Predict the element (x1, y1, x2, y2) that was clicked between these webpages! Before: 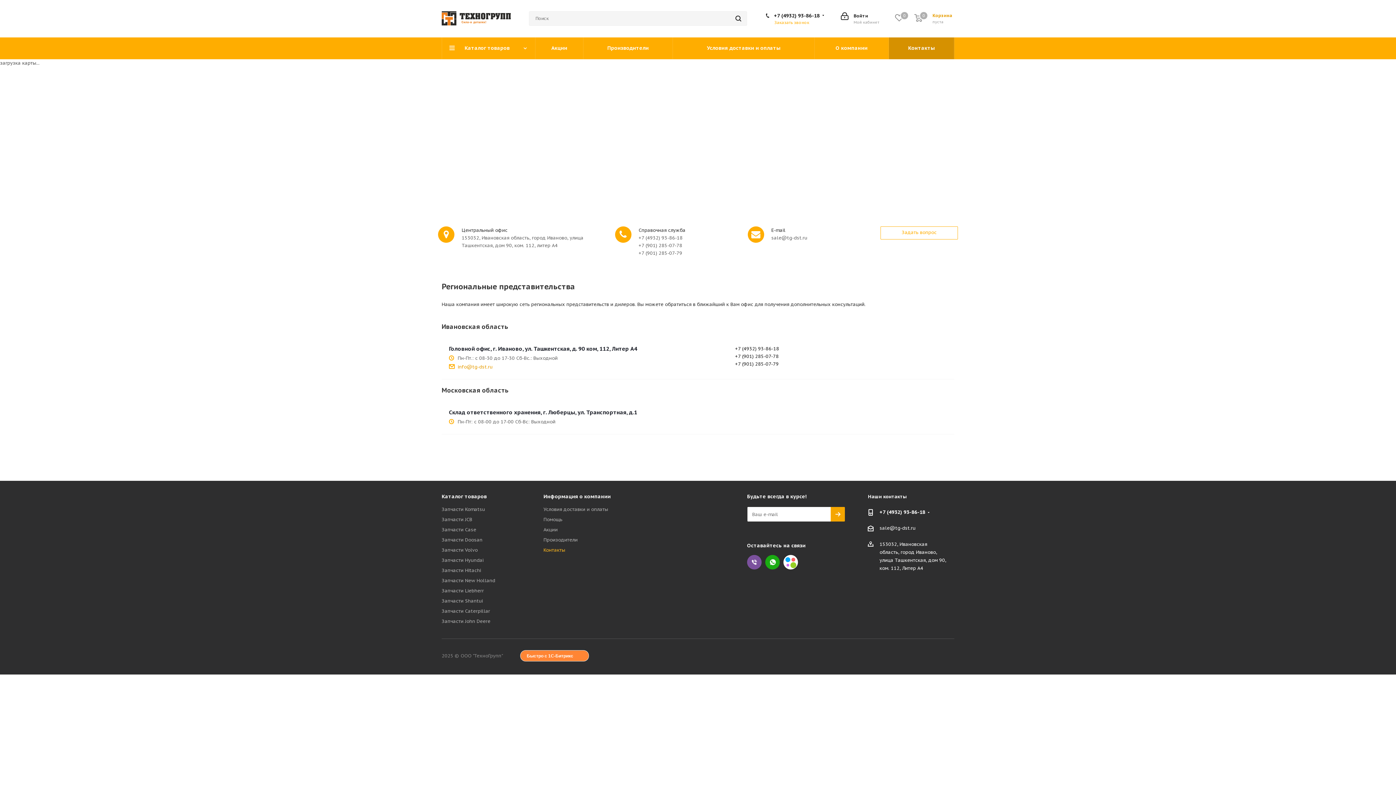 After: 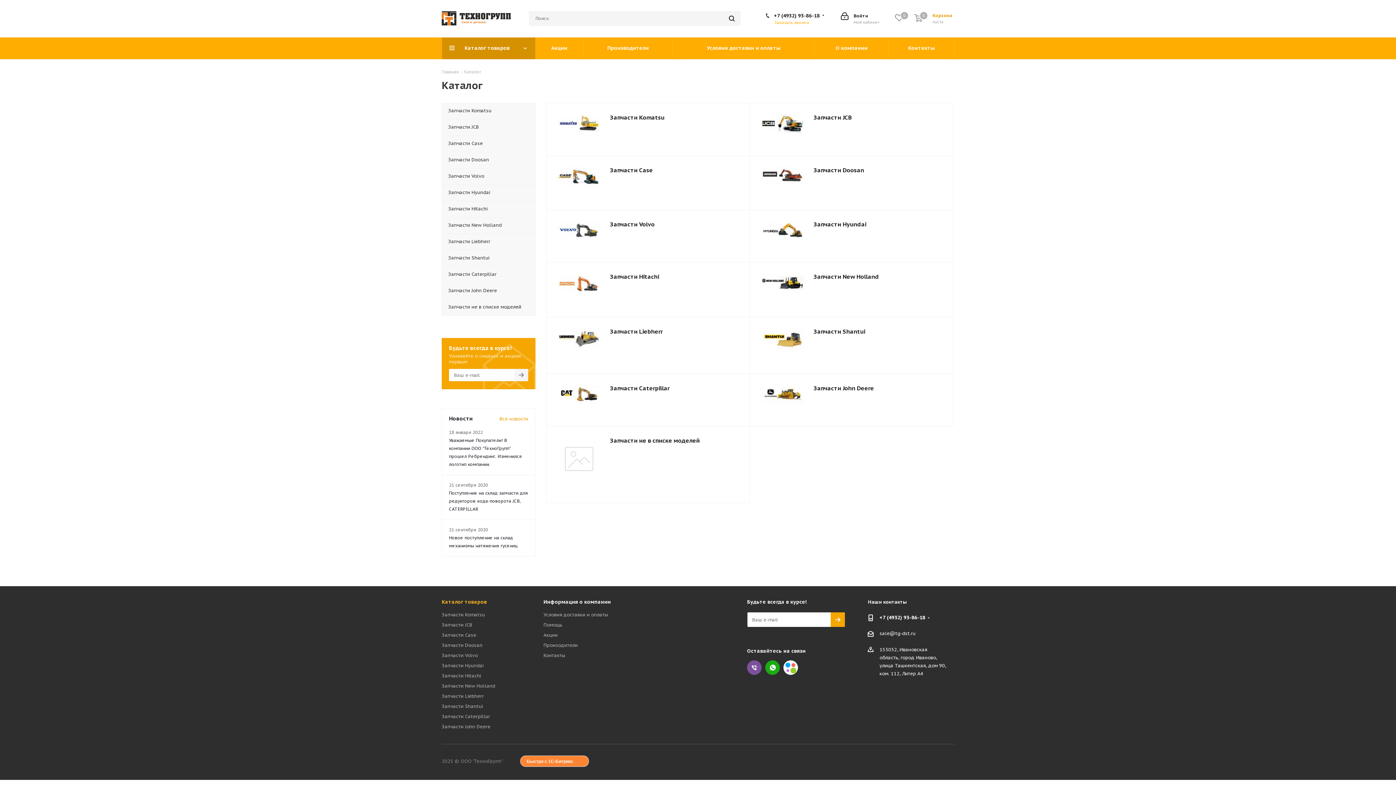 Action: bbox: (441, 493, 486, 500) label: Каталог товаров